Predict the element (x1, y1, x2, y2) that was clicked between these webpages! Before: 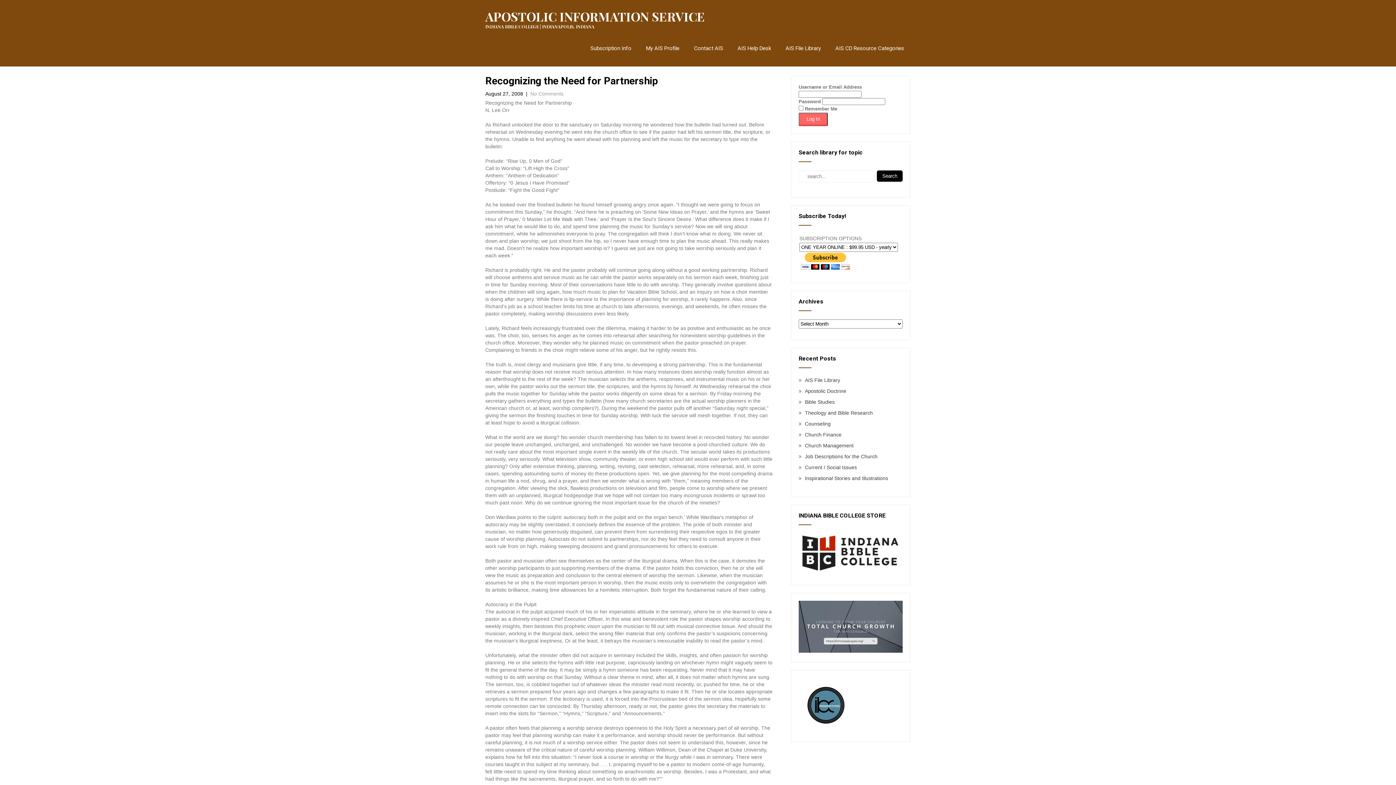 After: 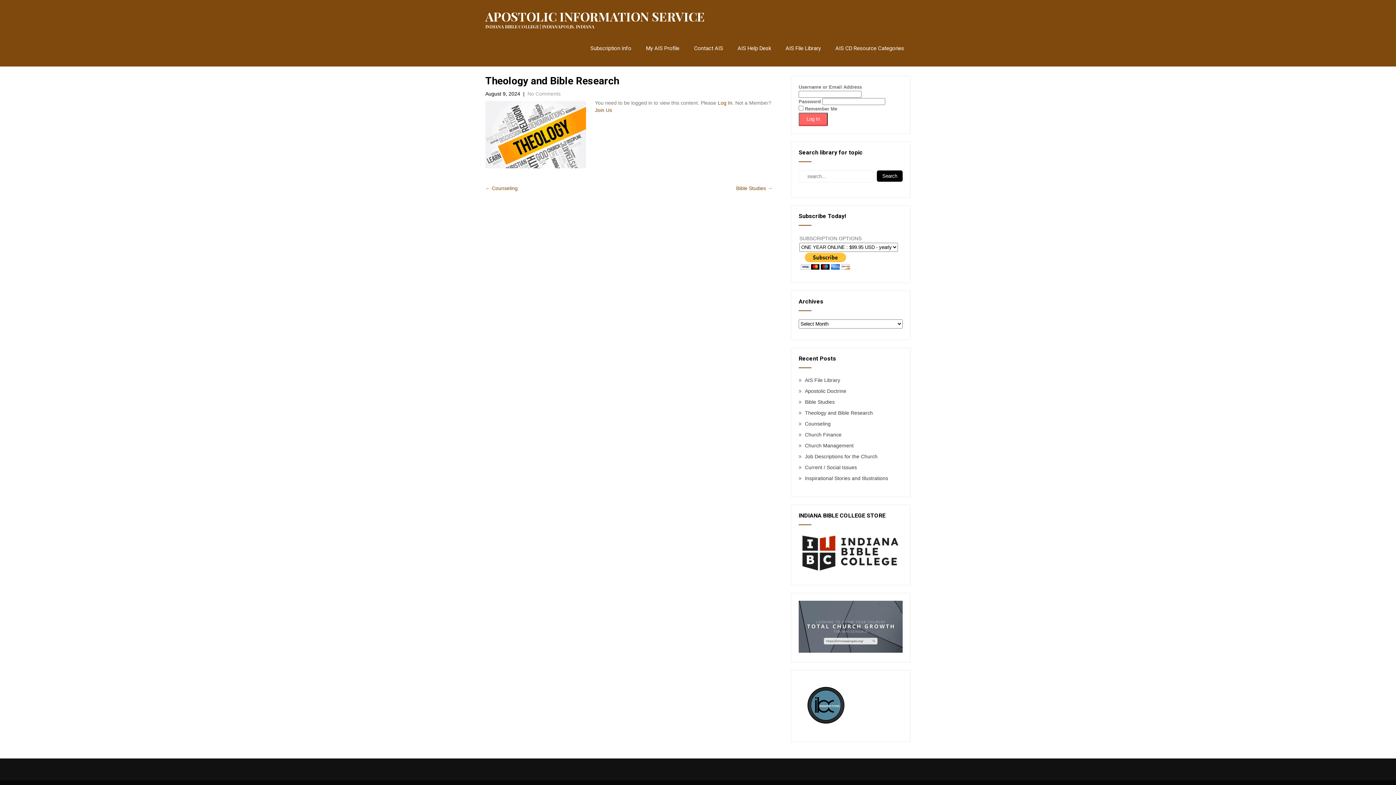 Action: bbox: (805, 410, 873, 416) label: Theology and Bible Research